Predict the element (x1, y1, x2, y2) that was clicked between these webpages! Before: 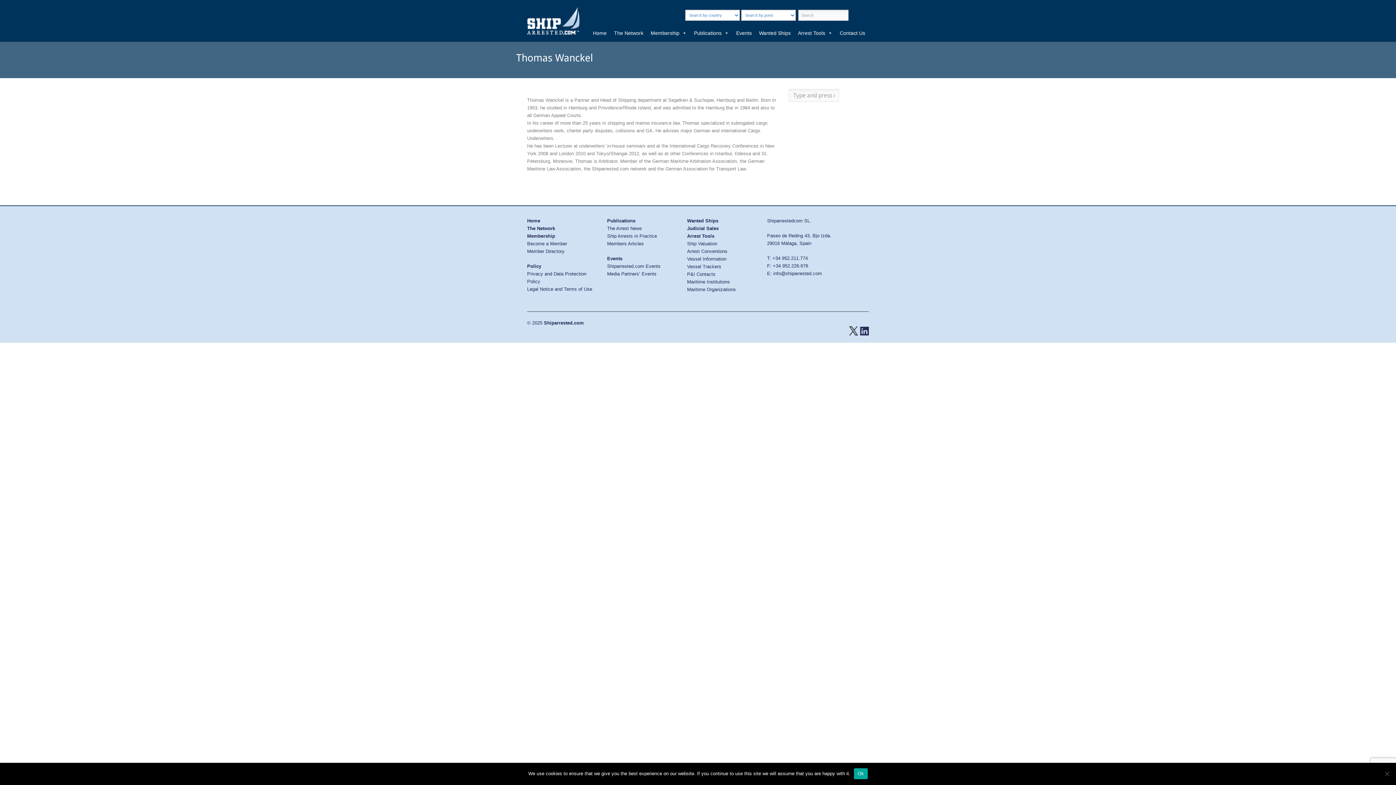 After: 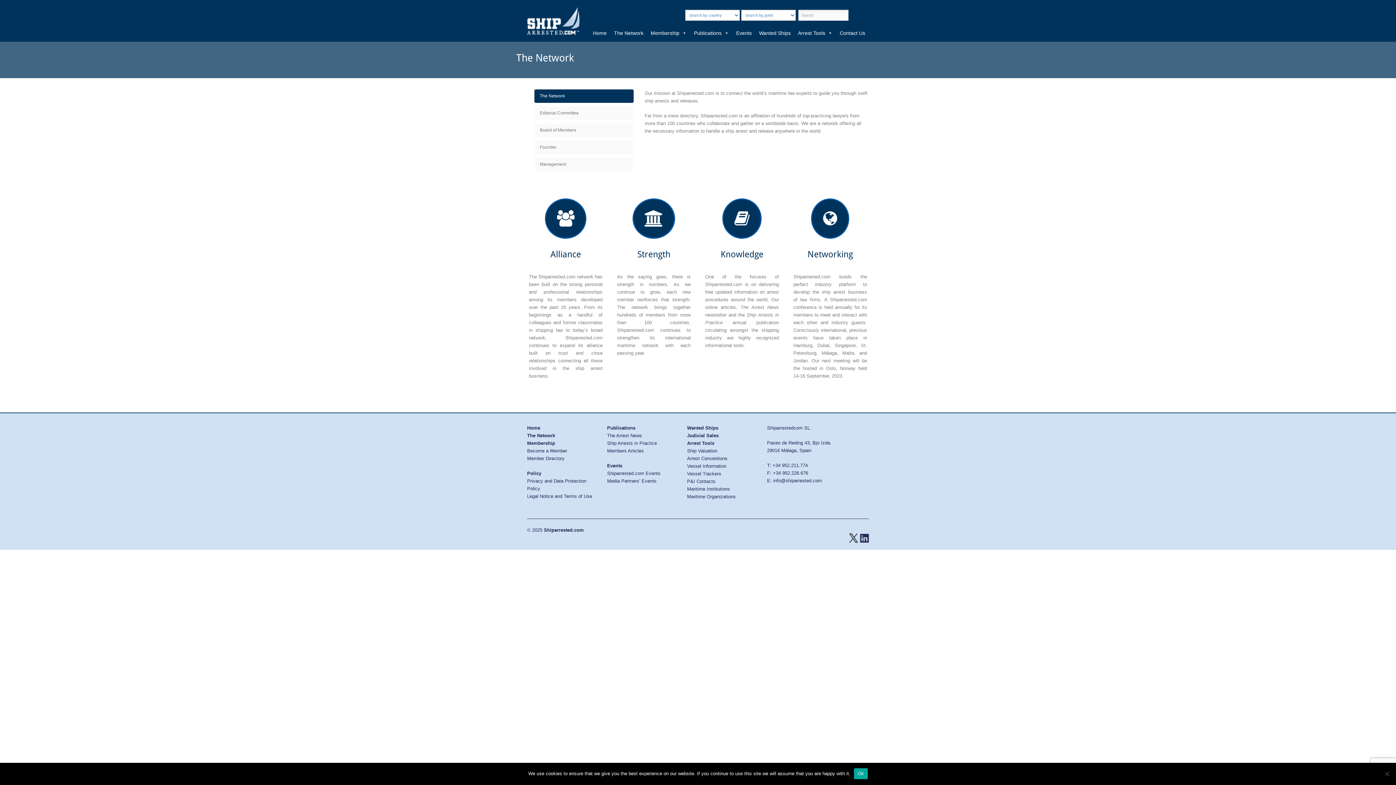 Action: bbox: (610, 25, 647, 40) label: The Network